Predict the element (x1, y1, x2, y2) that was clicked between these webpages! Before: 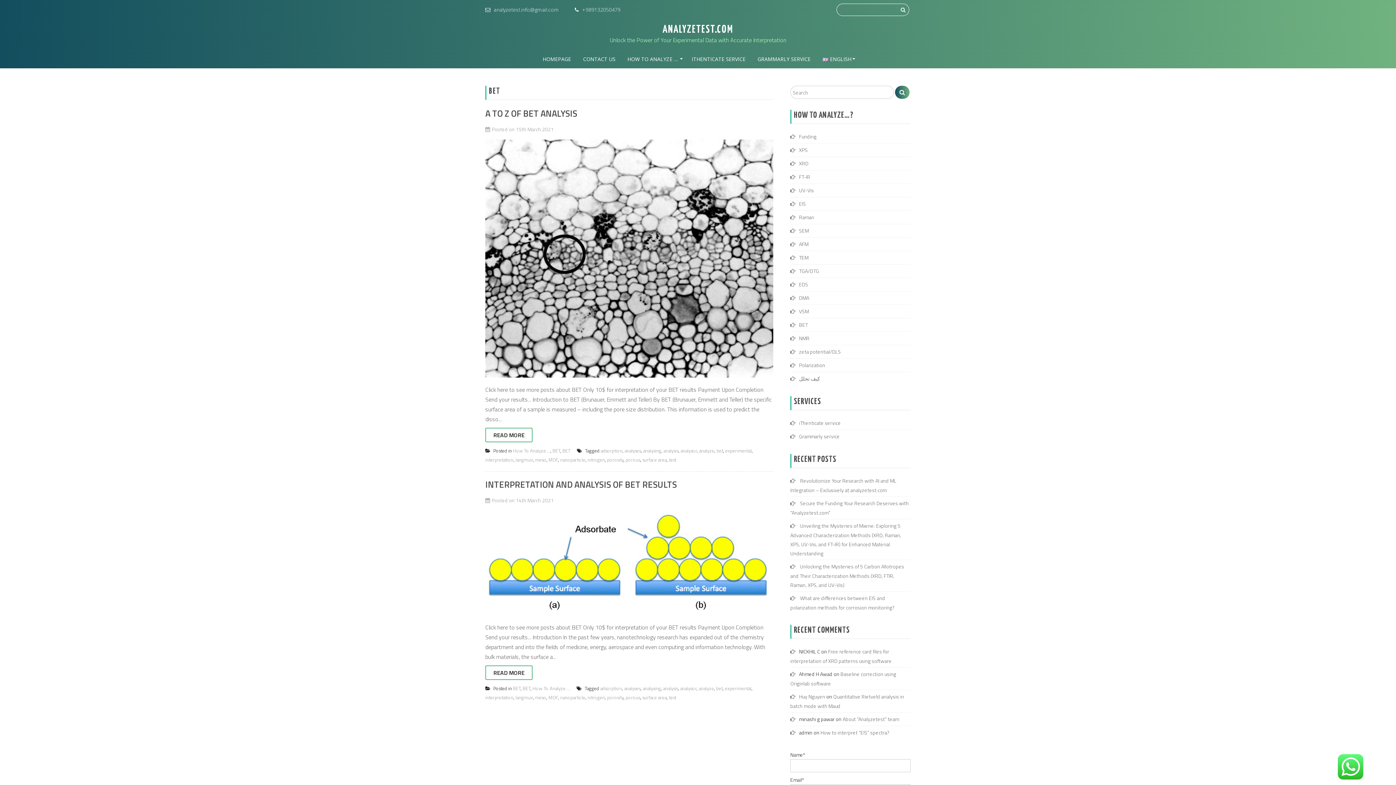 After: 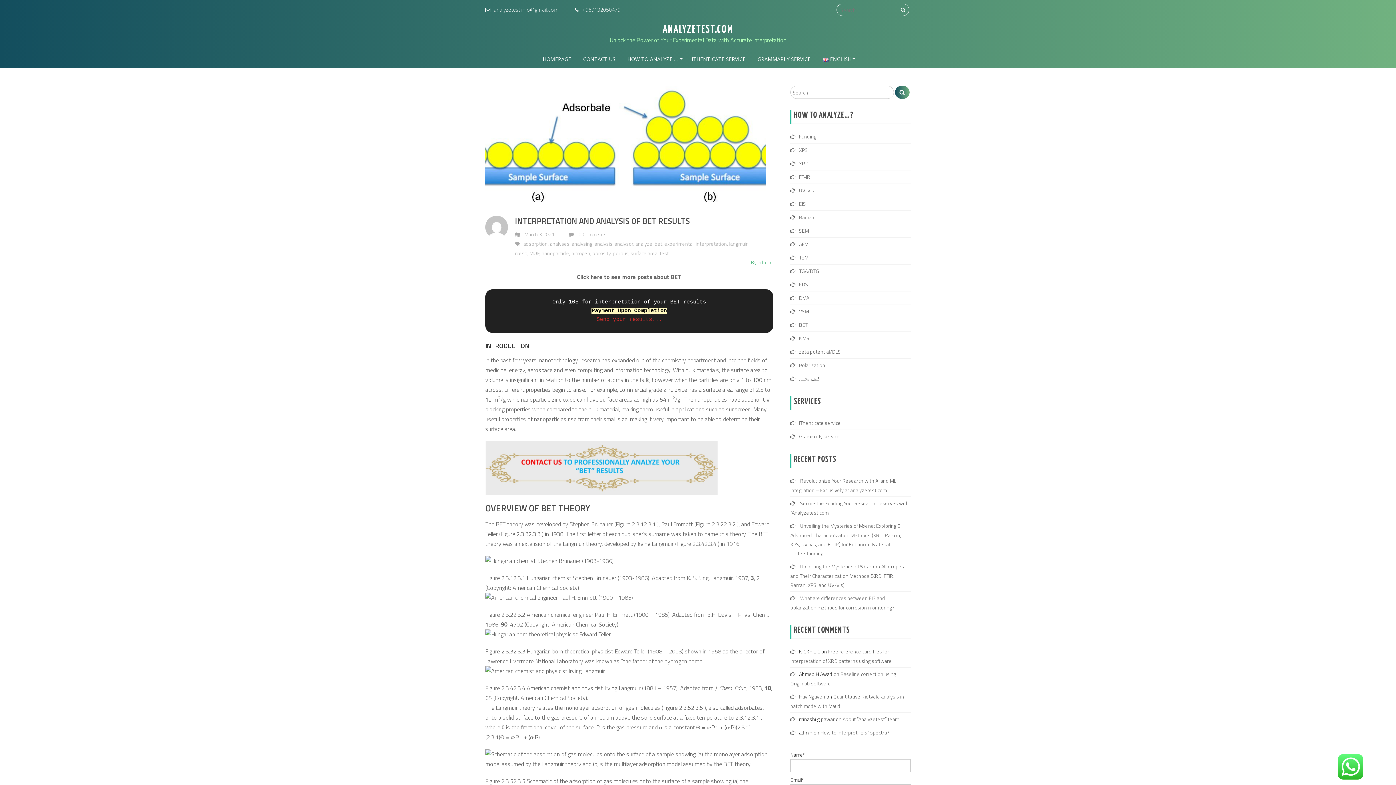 Action: label: 14th March 2021 bbox: (516, 496, 553, 504)